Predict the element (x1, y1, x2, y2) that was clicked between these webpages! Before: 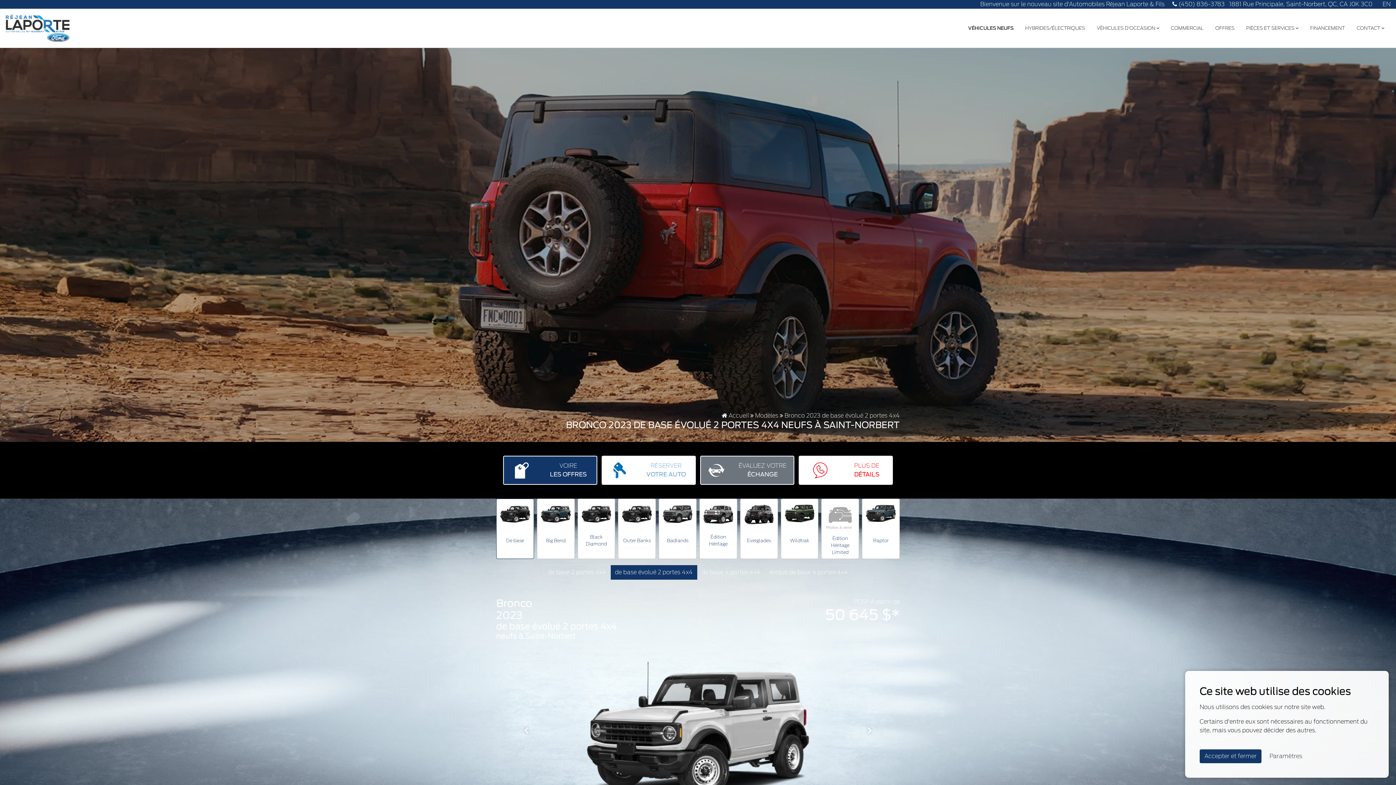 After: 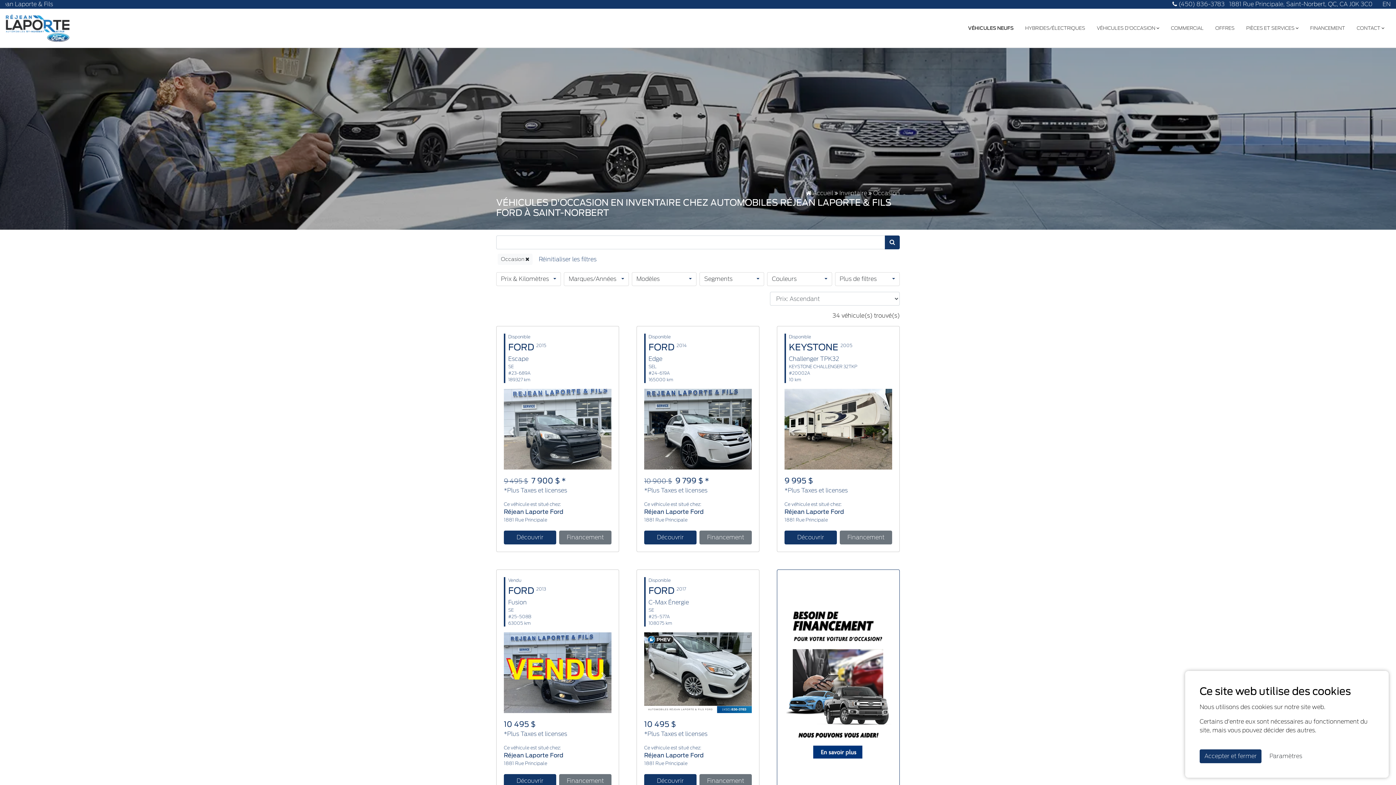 Action: bbox: (1091, 21, 1165, 34) label: VÉHICULES D'OCCASION 